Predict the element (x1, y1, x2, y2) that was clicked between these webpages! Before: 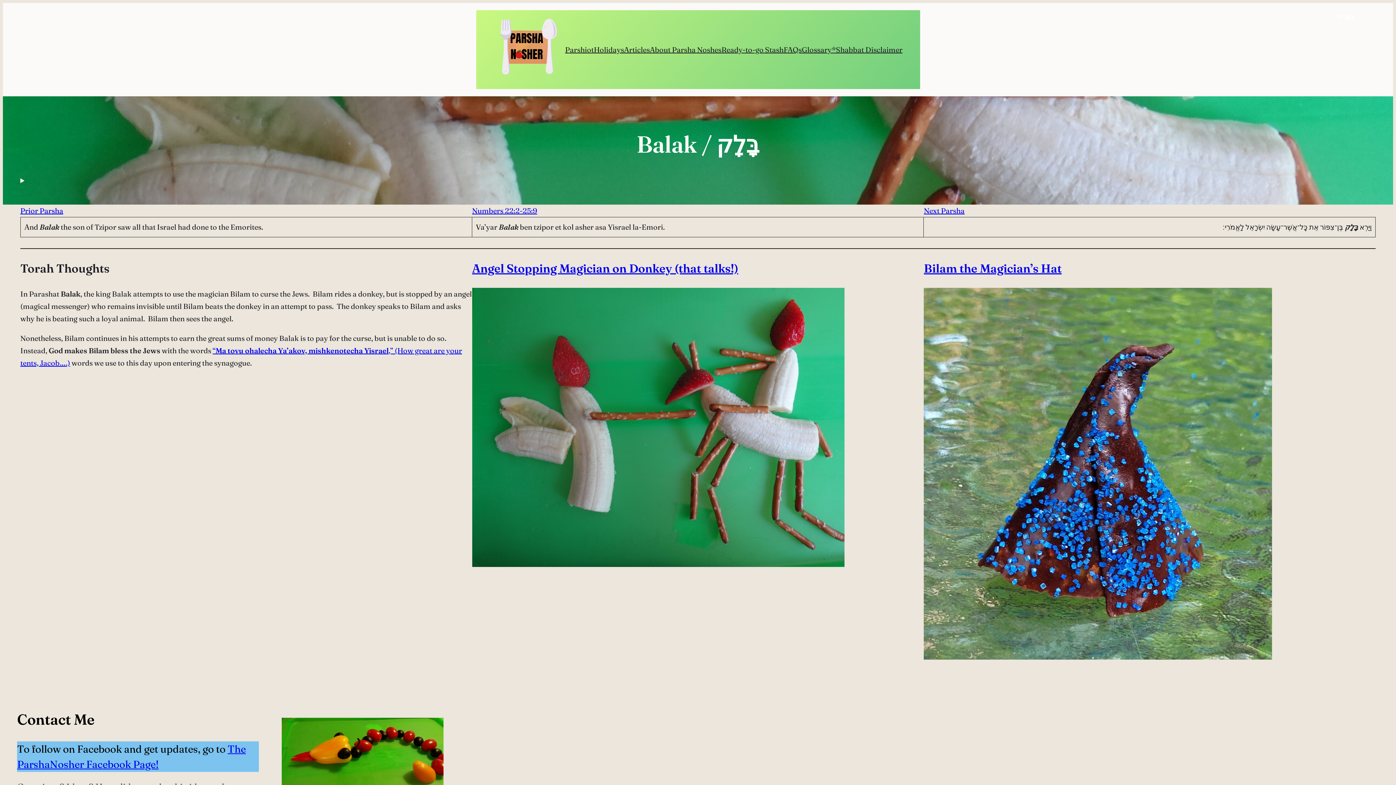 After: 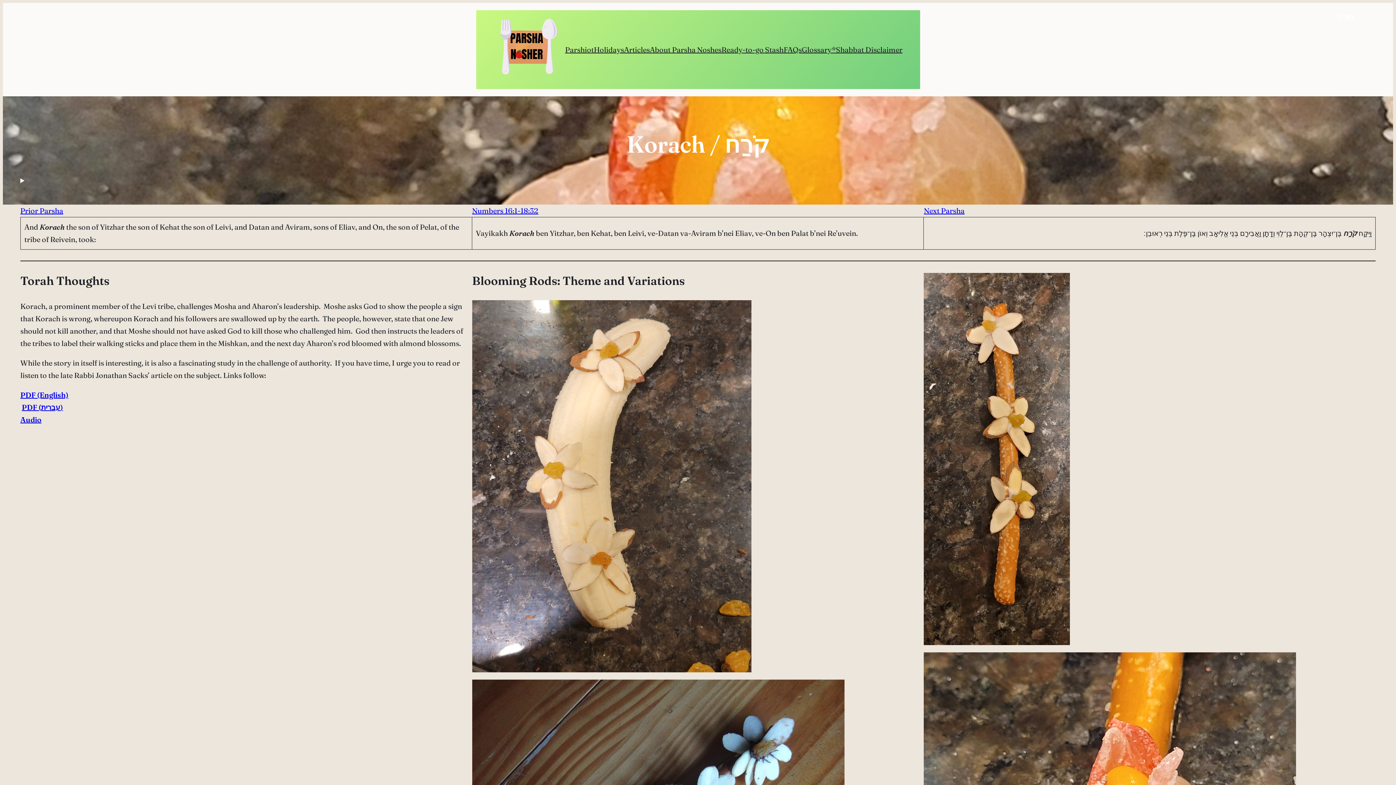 Action: bbox: (493, 10, 565, 81)